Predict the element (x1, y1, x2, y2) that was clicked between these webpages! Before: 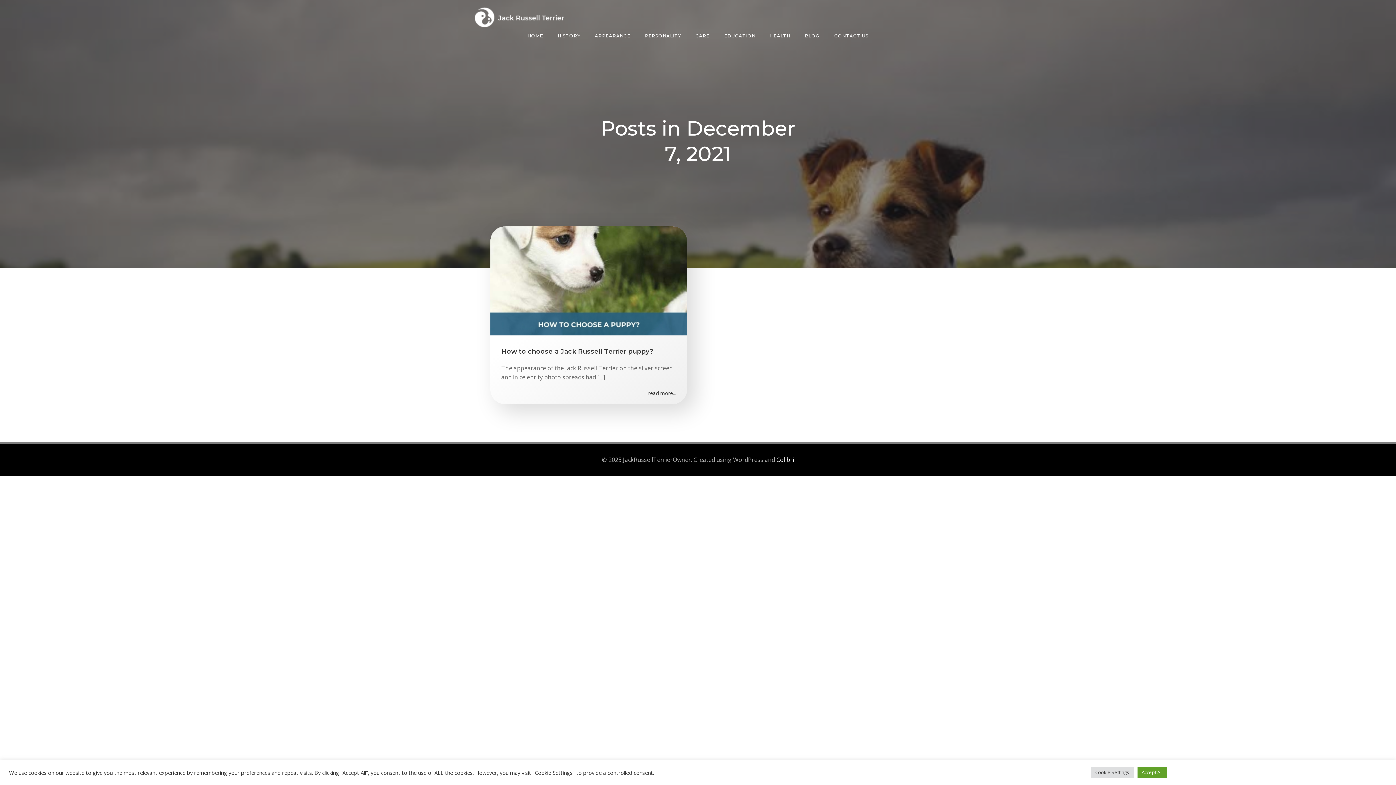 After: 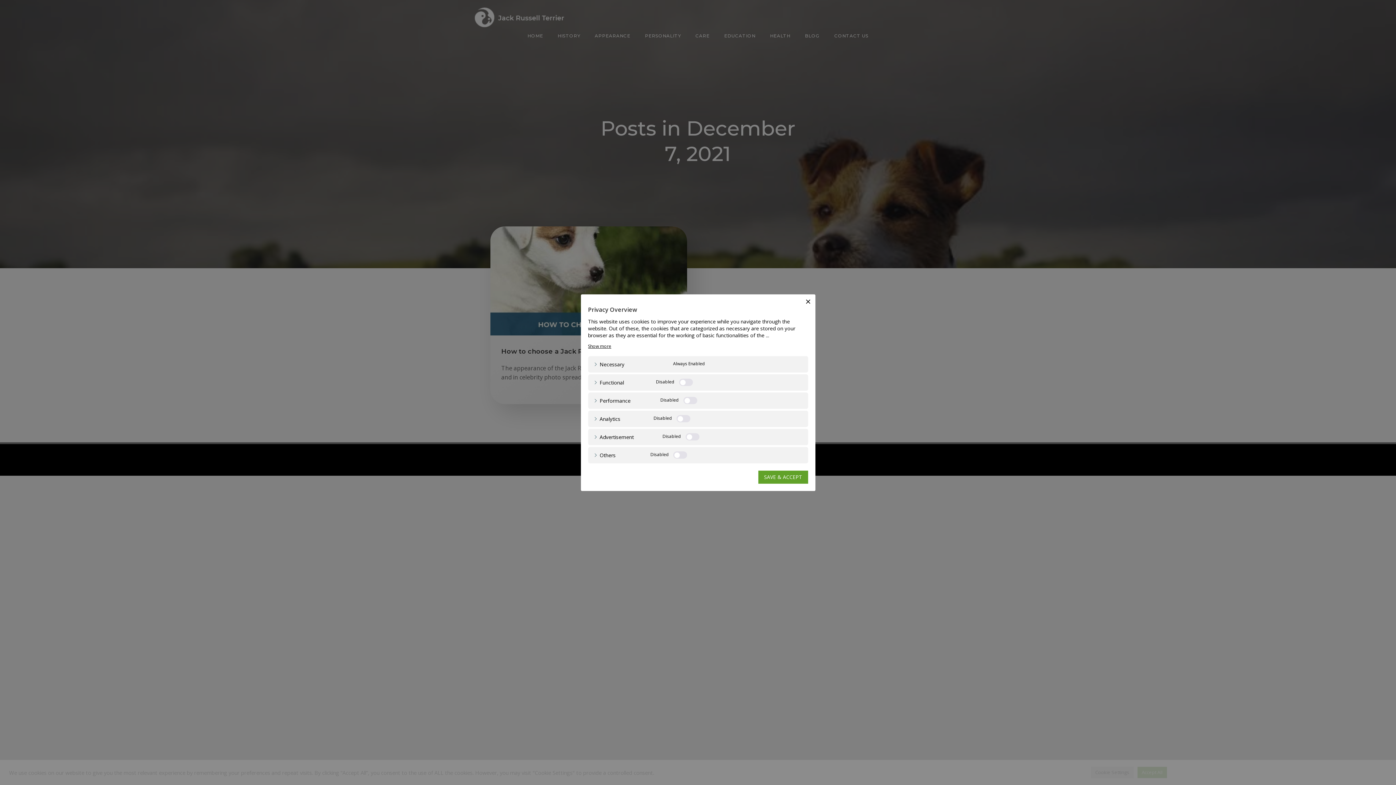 Action: bbox: (1091, 767, 1134, 778) label: Cookie Settings